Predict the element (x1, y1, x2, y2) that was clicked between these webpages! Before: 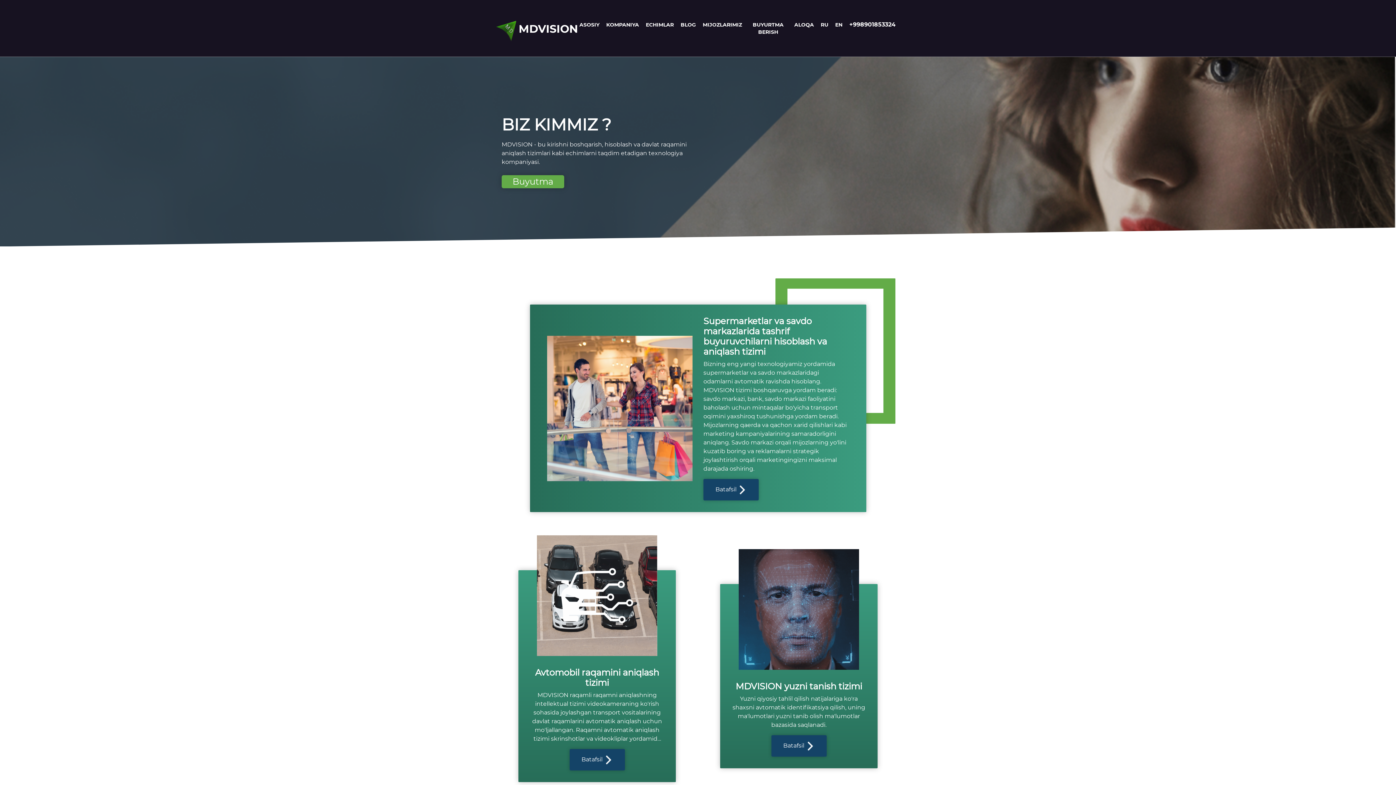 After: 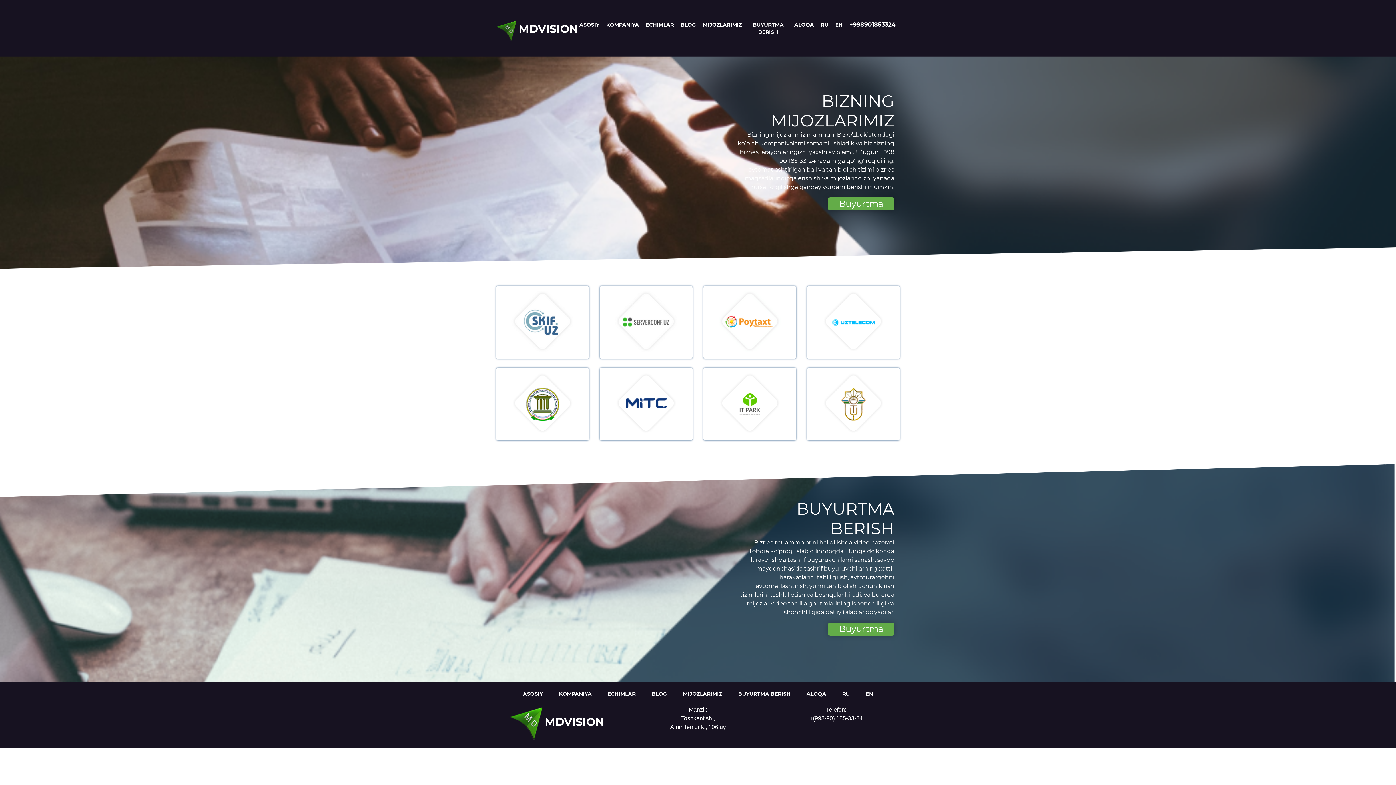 Action: label: MIJOZLARIMIZ bbox: (702, 18, 743, 31)